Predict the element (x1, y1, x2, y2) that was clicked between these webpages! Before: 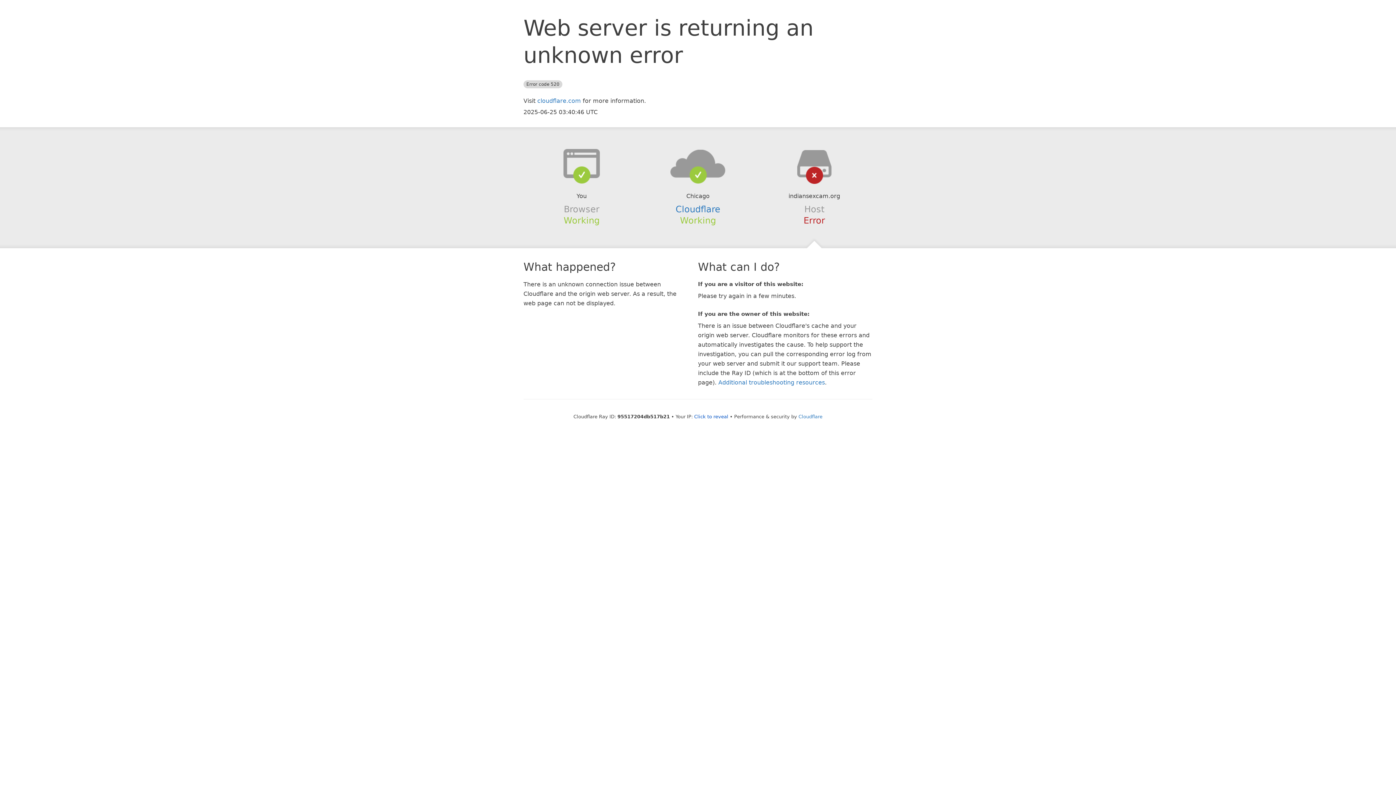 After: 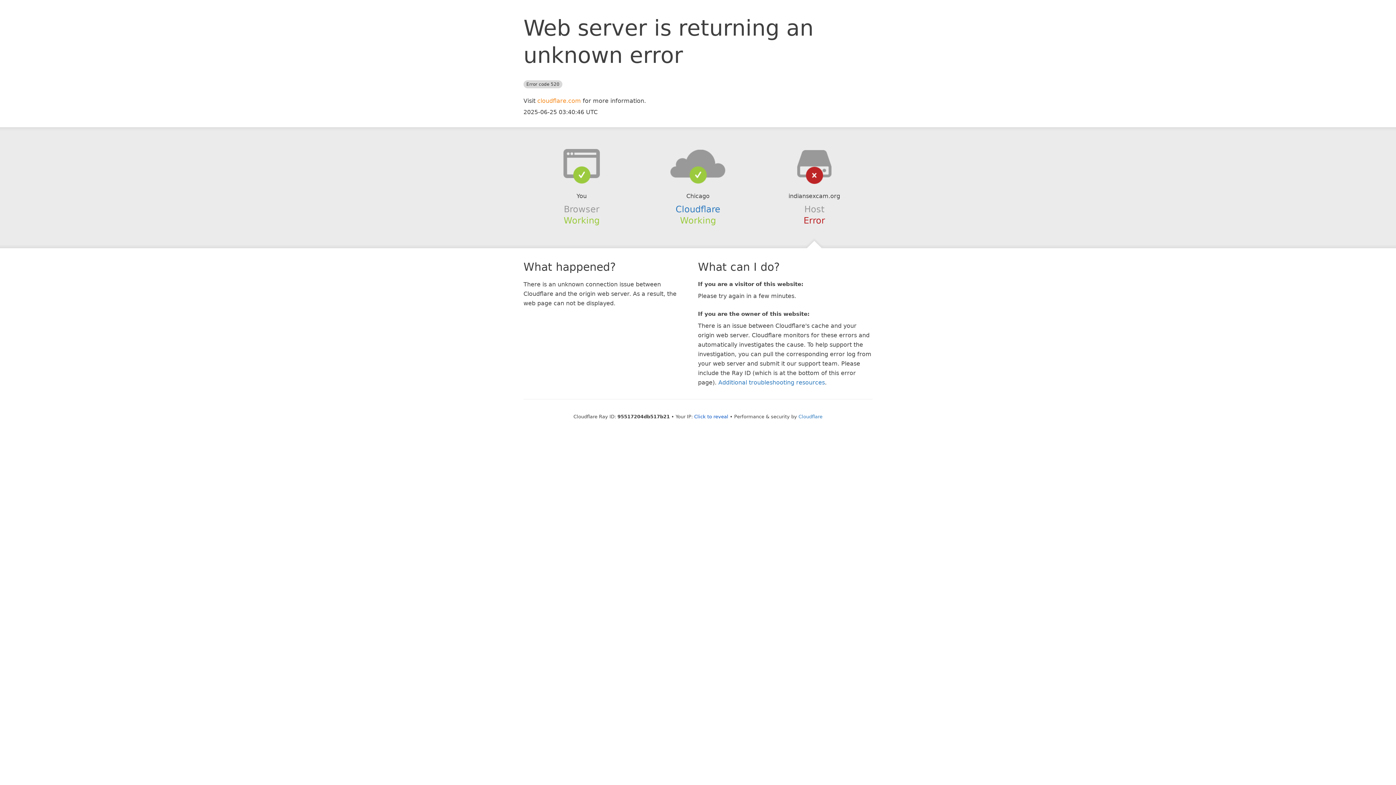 Action: bbox: (537, 97, 581, 104) label: cloudflare.com